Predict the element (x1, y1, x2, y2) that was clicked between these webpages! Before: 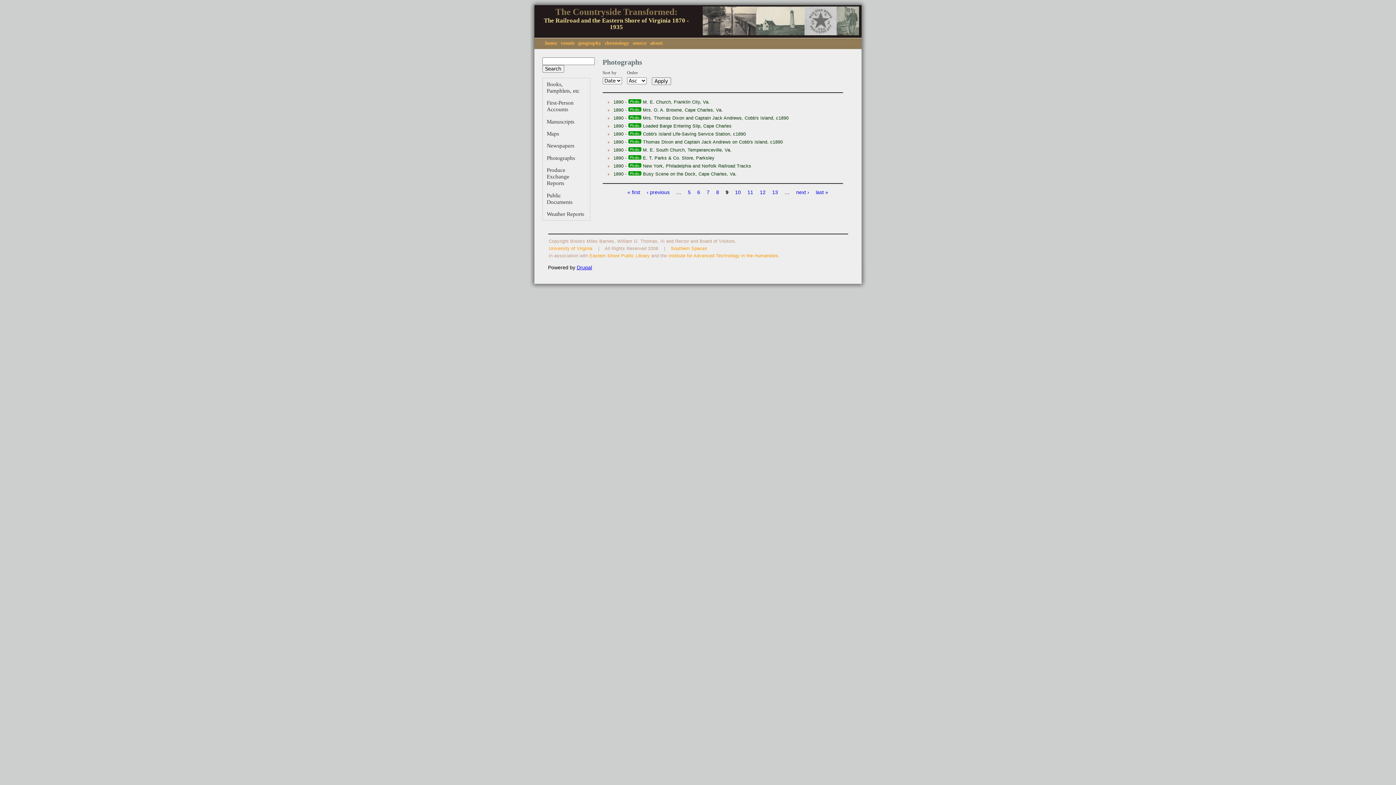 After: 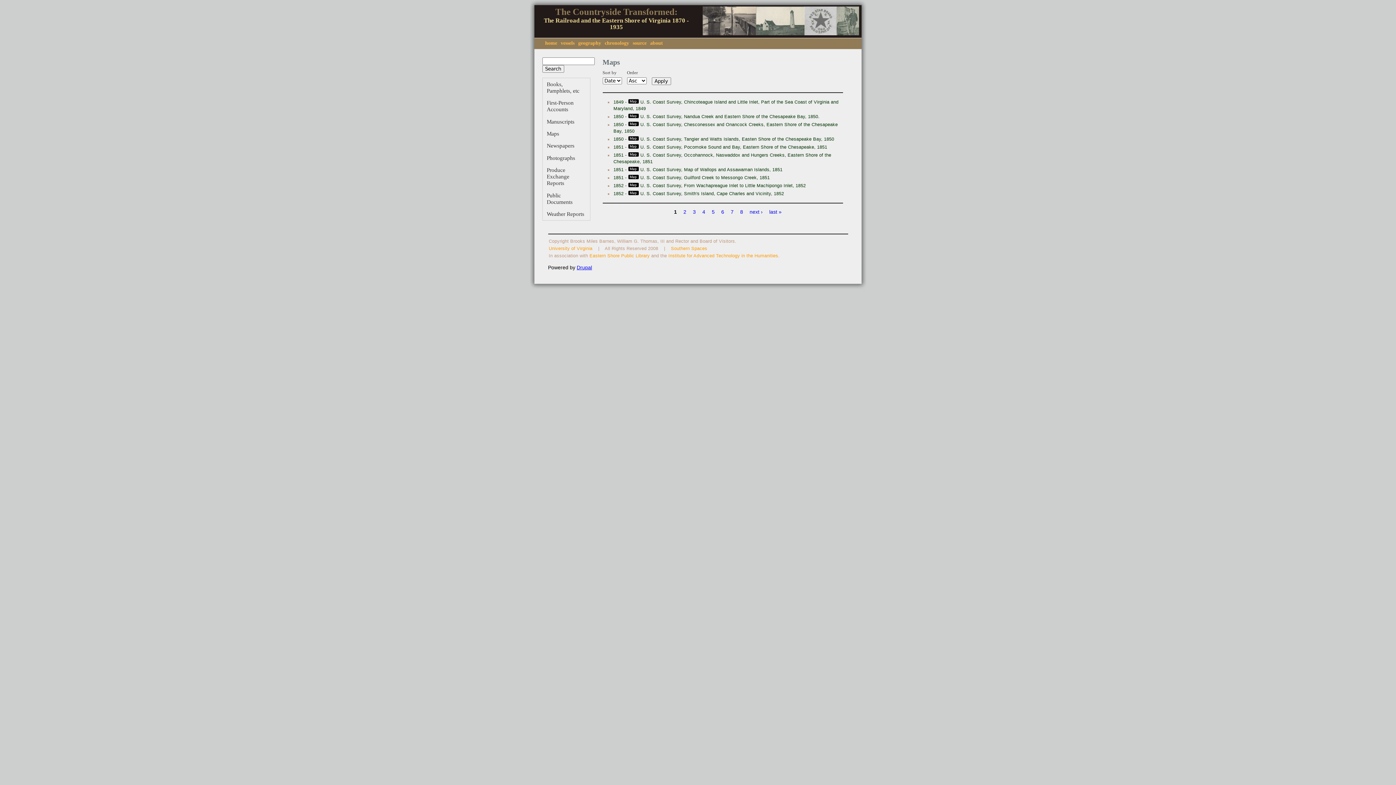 Action: label: Maps bbox: (542, 127, 590, 139)